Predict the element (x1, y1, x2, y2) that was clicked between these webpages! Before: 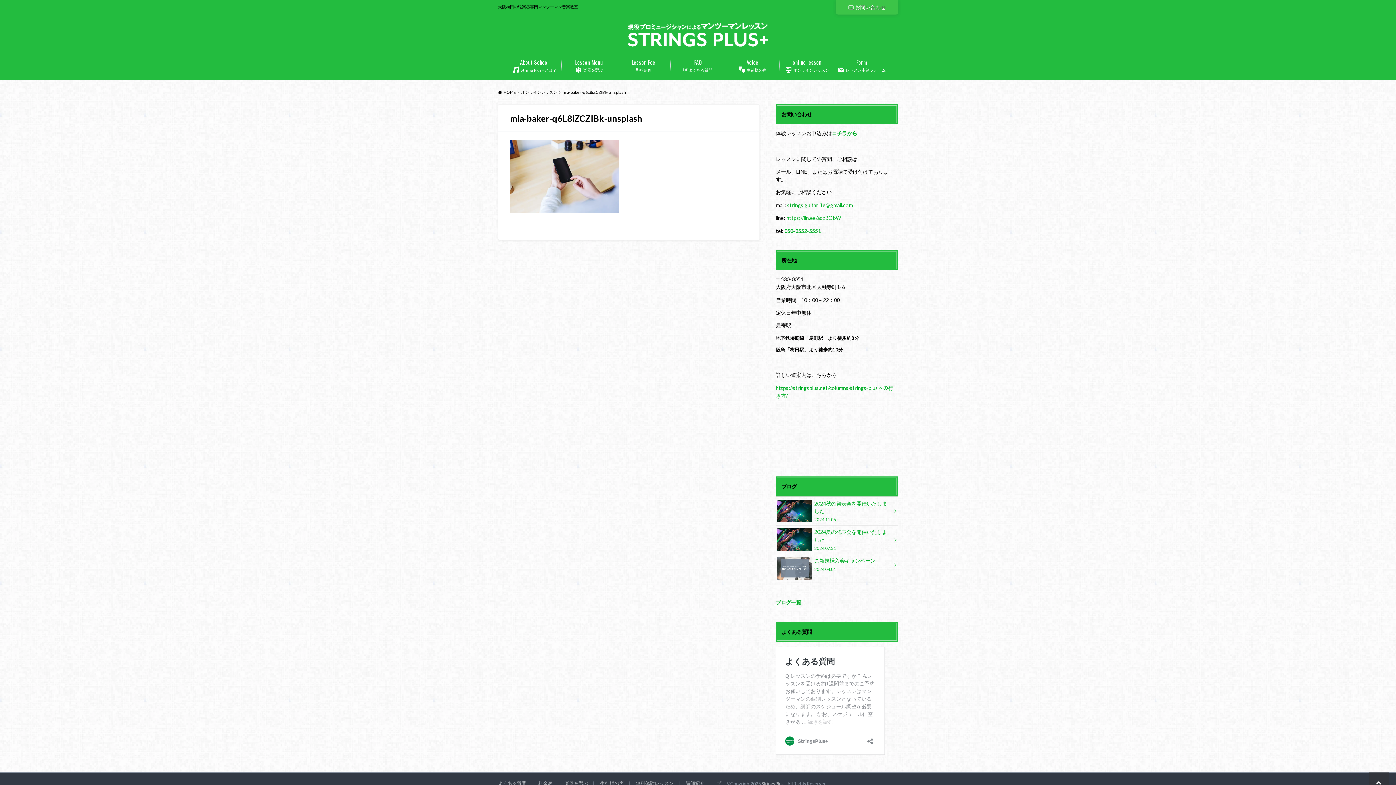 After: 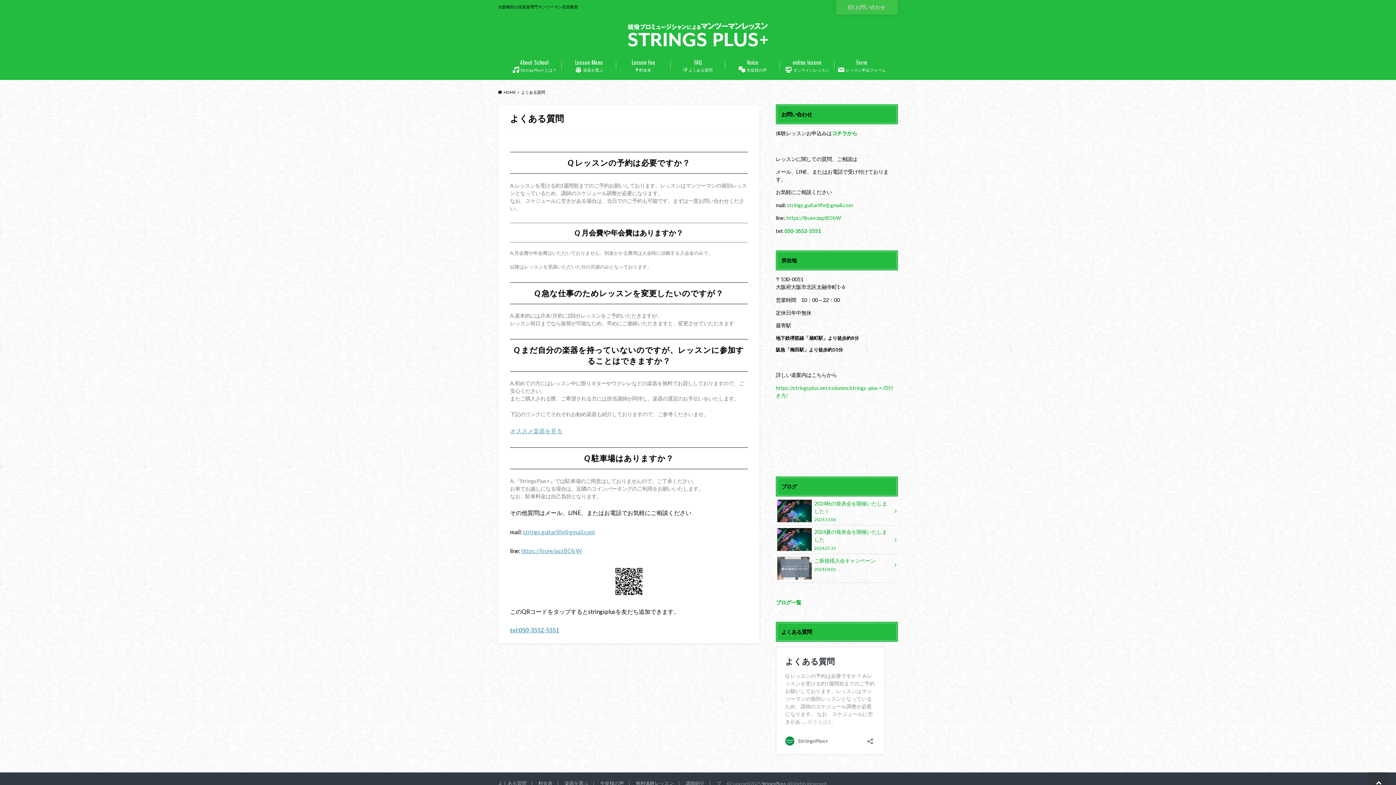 Action: bbox: (670, 54, 725, 75) label: FAQ
よくある質問